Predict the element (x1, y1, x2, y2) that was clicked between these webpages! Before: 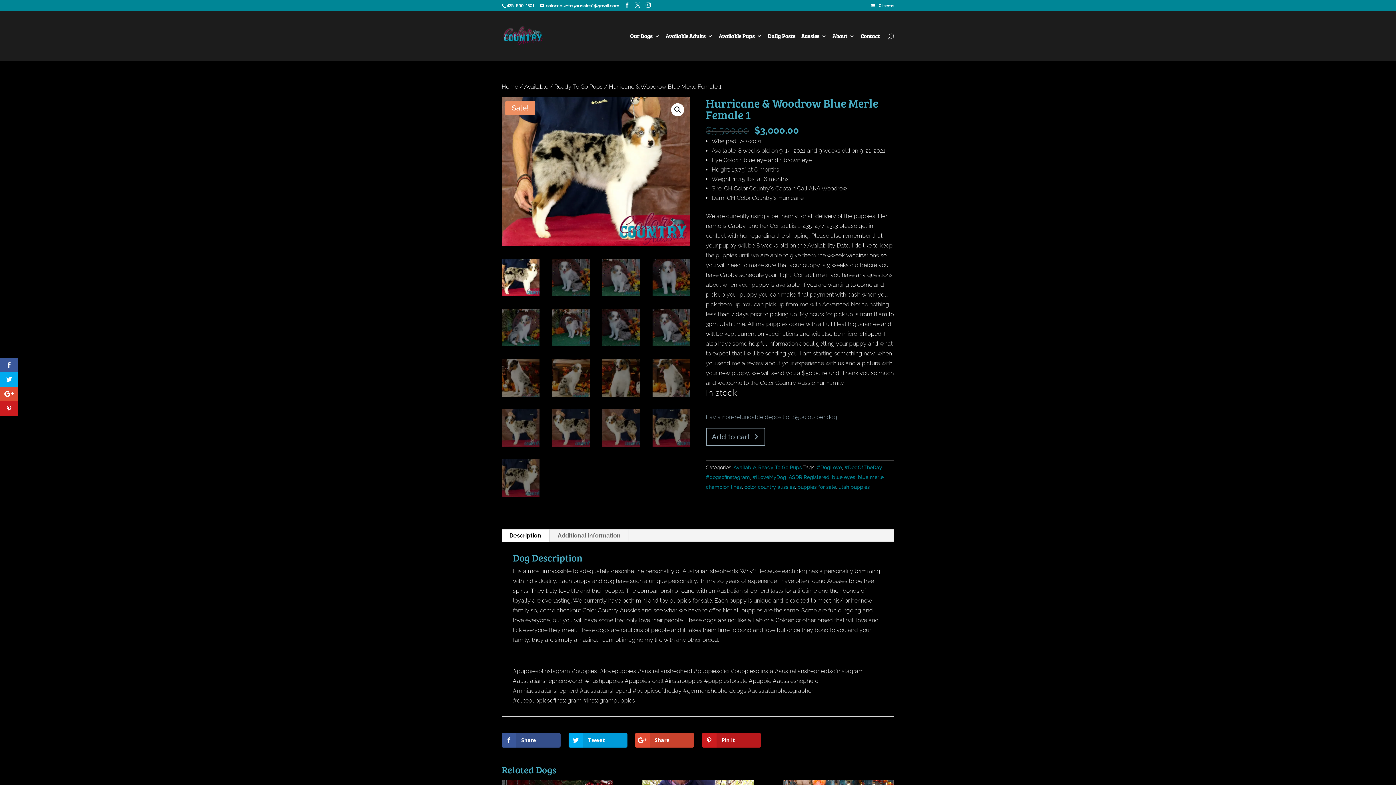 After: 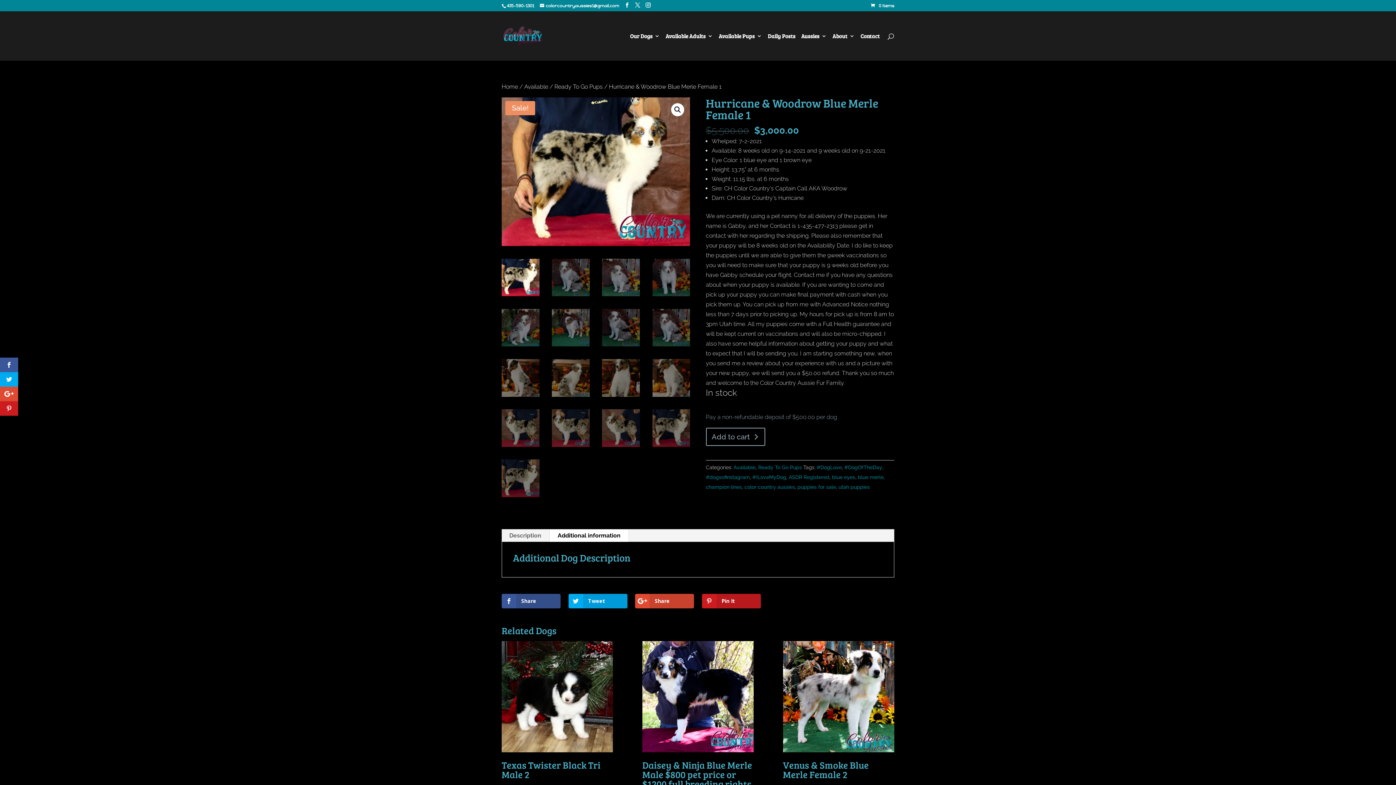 Action: label: Additional information bbox: (549, 529, 628, 542)